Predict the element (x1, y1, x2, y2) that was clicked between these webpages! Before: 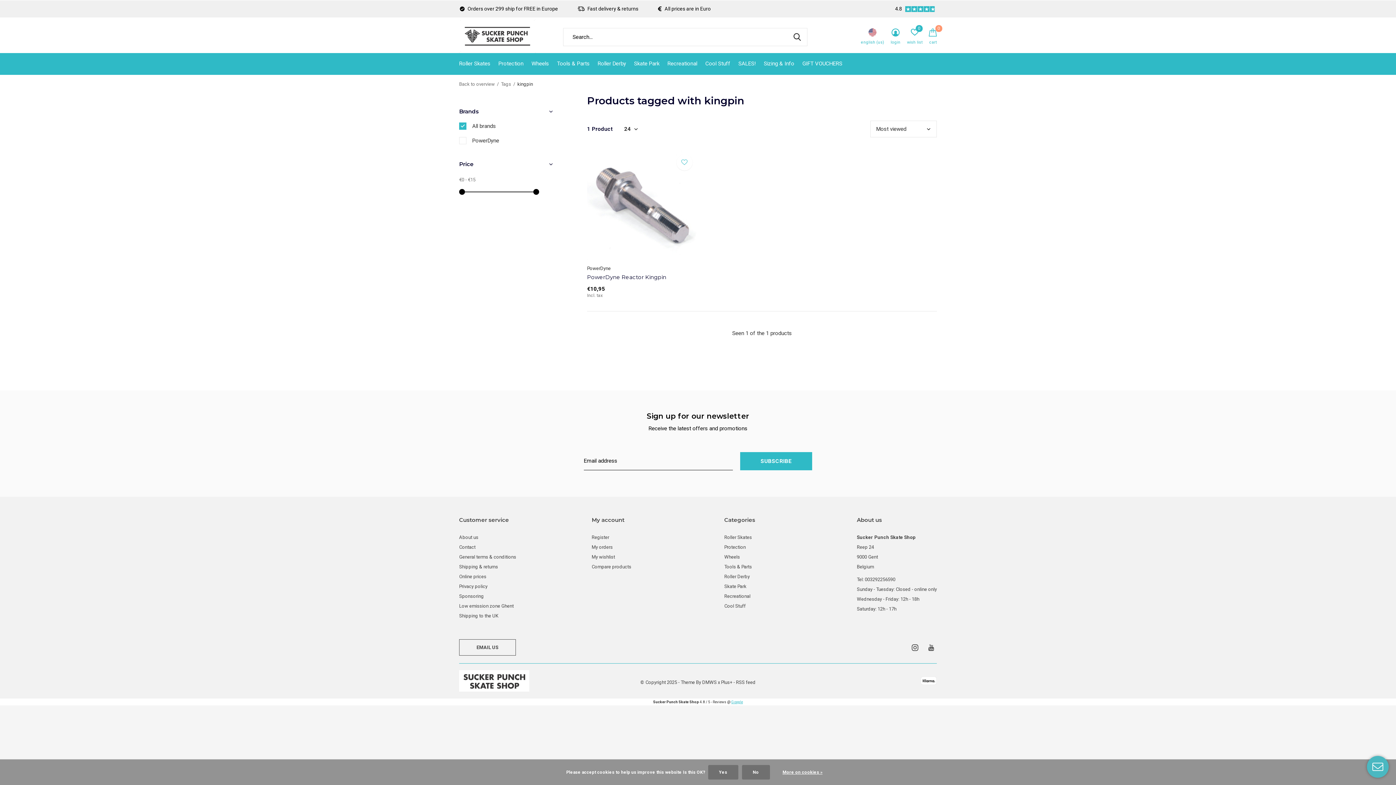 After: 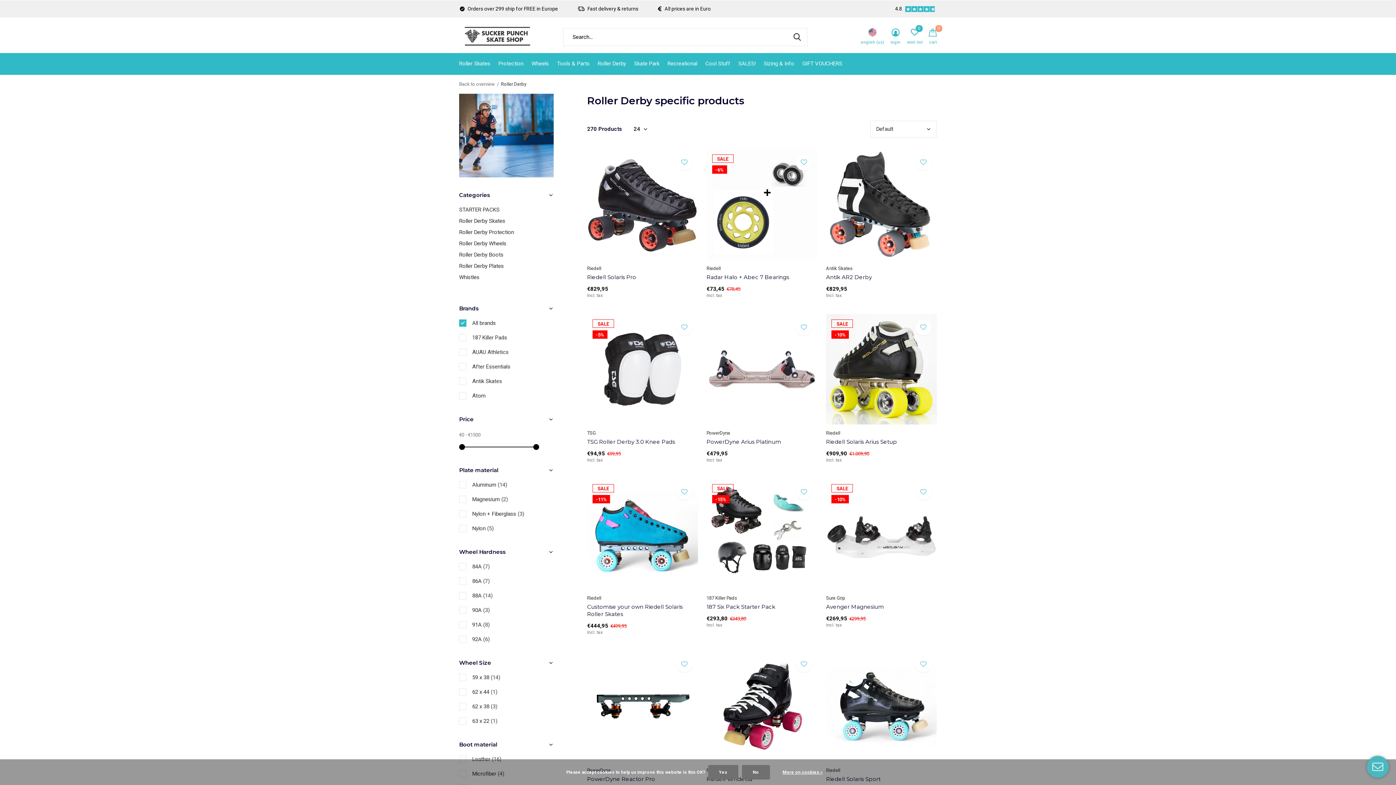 Action: label: Roller Derby bbox: (597, 58, 626, 68)